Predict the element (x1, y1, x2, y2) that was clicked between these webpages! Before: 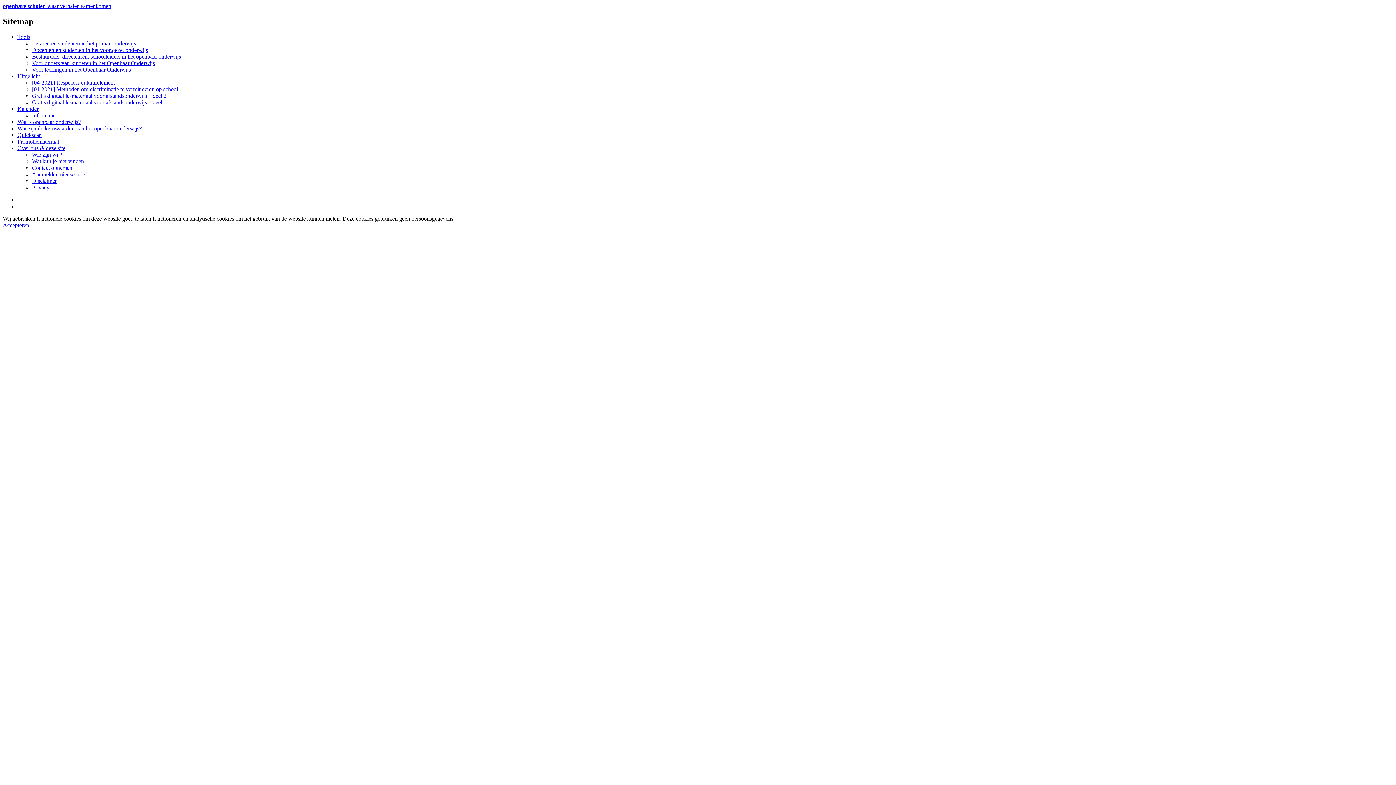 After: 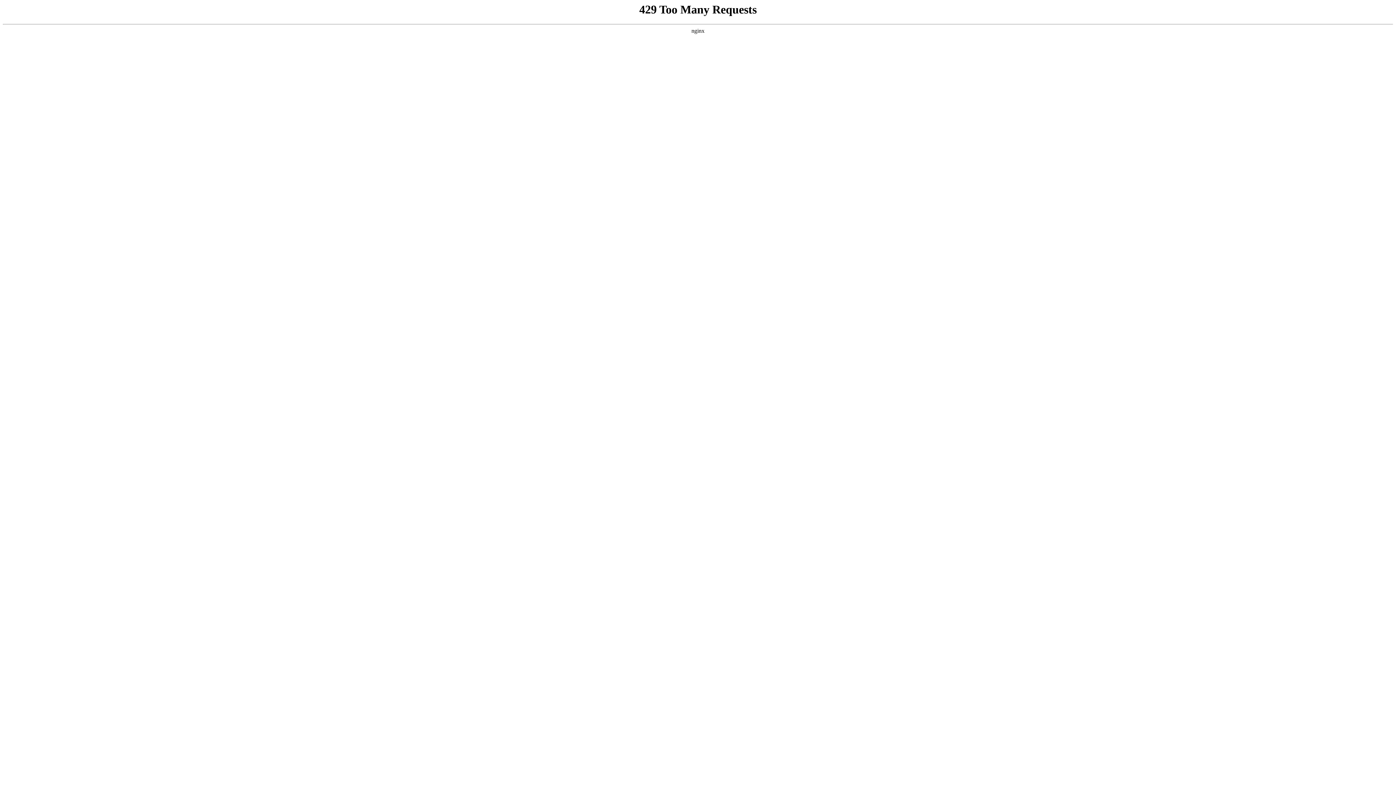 Action: label: Disclaimer bbox: (32, 177, 56, 183)